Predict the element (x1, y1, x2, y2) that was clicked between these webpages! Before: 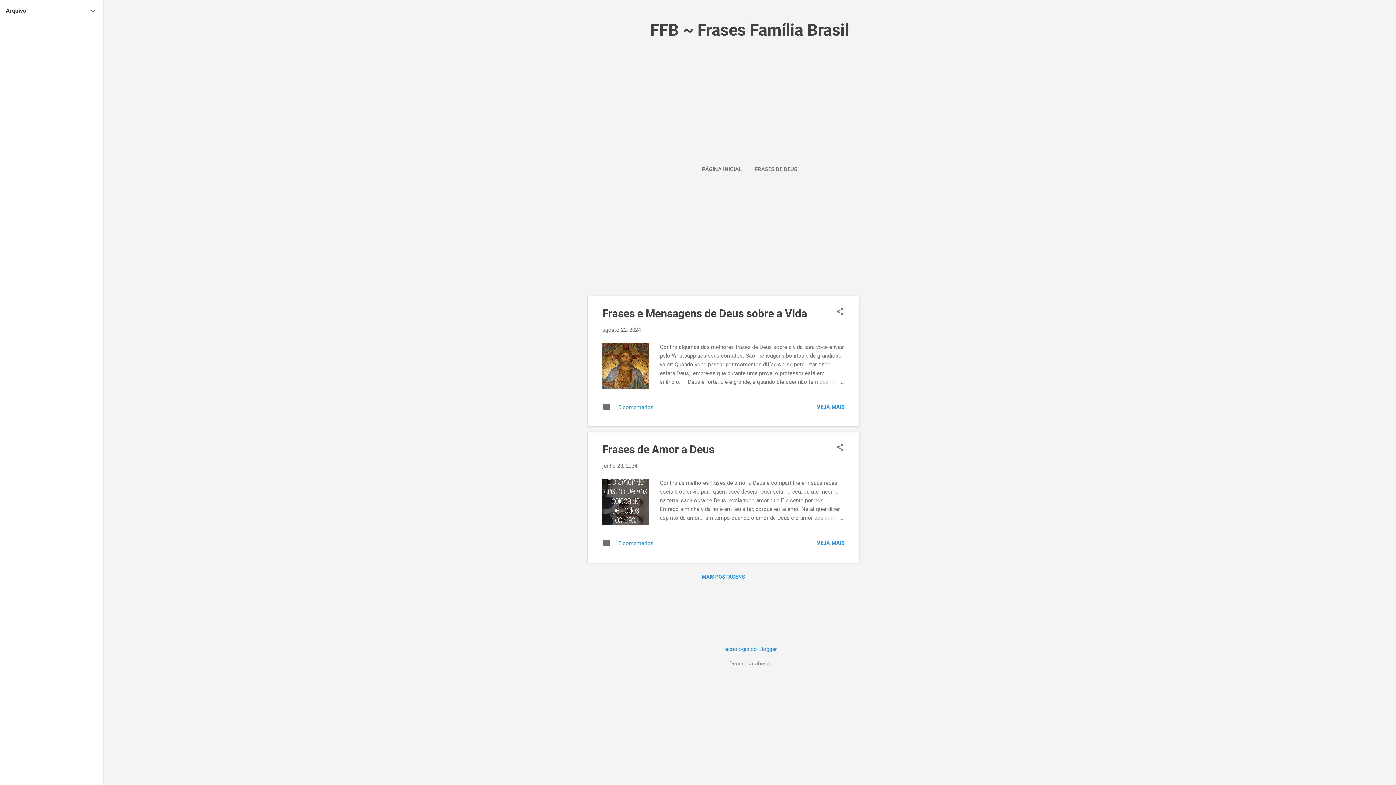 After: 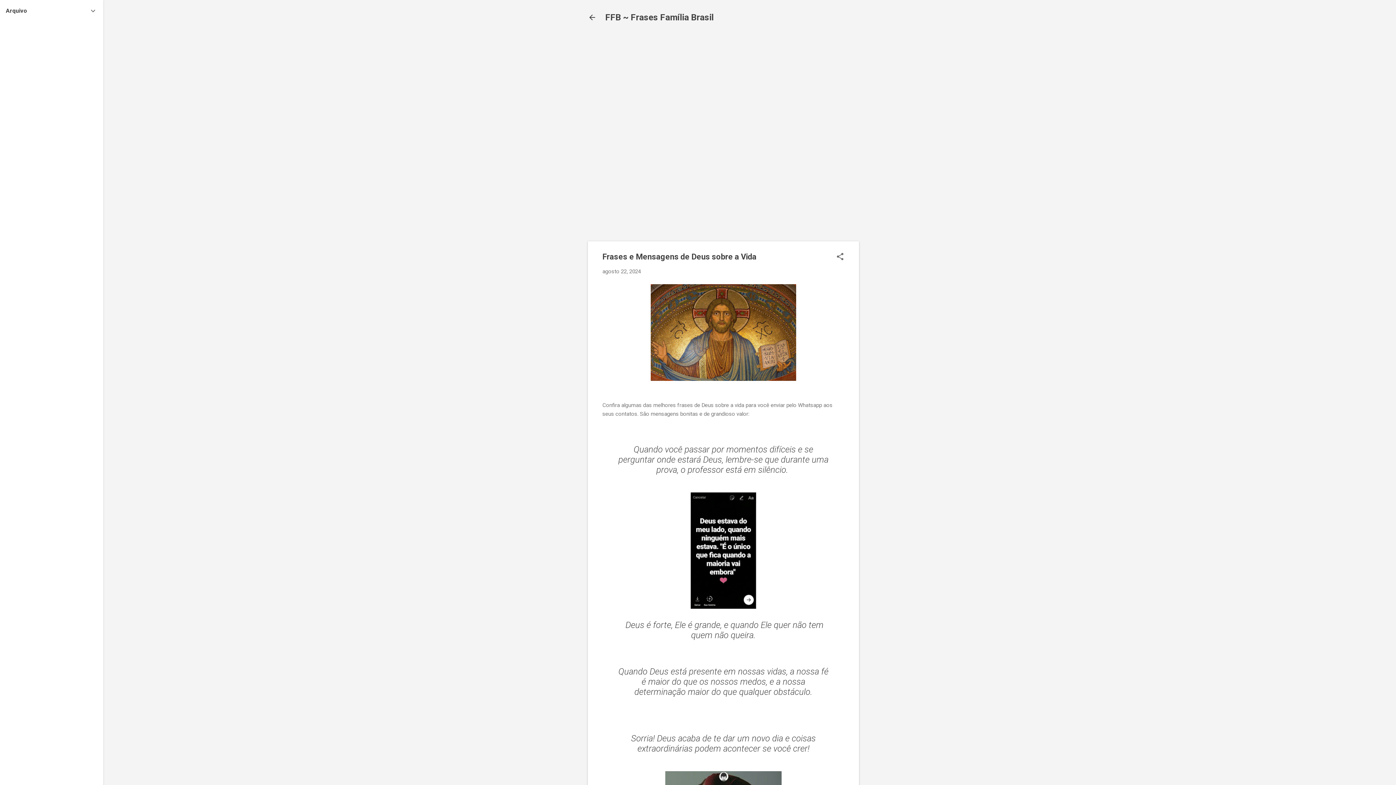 Action: bbox: (809, 377, 844, 386)